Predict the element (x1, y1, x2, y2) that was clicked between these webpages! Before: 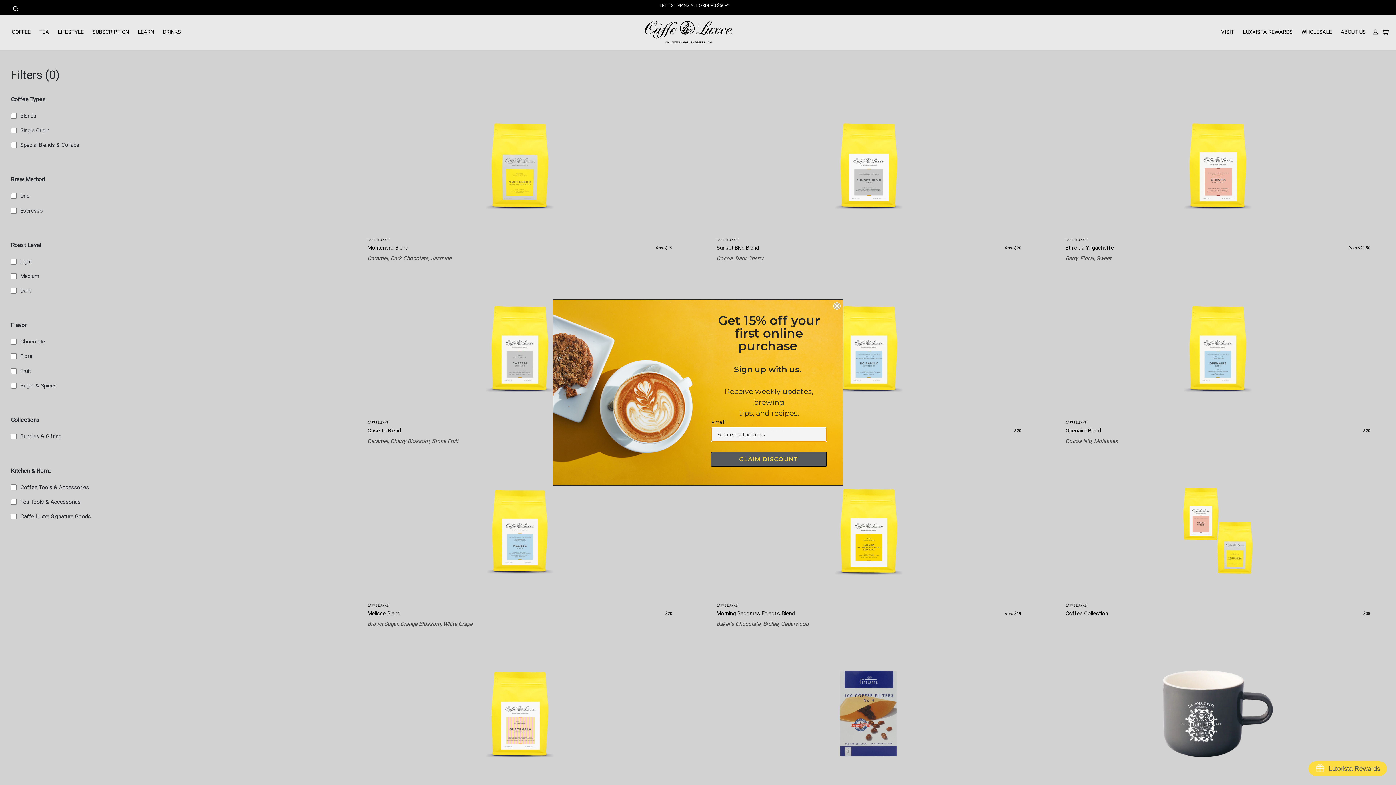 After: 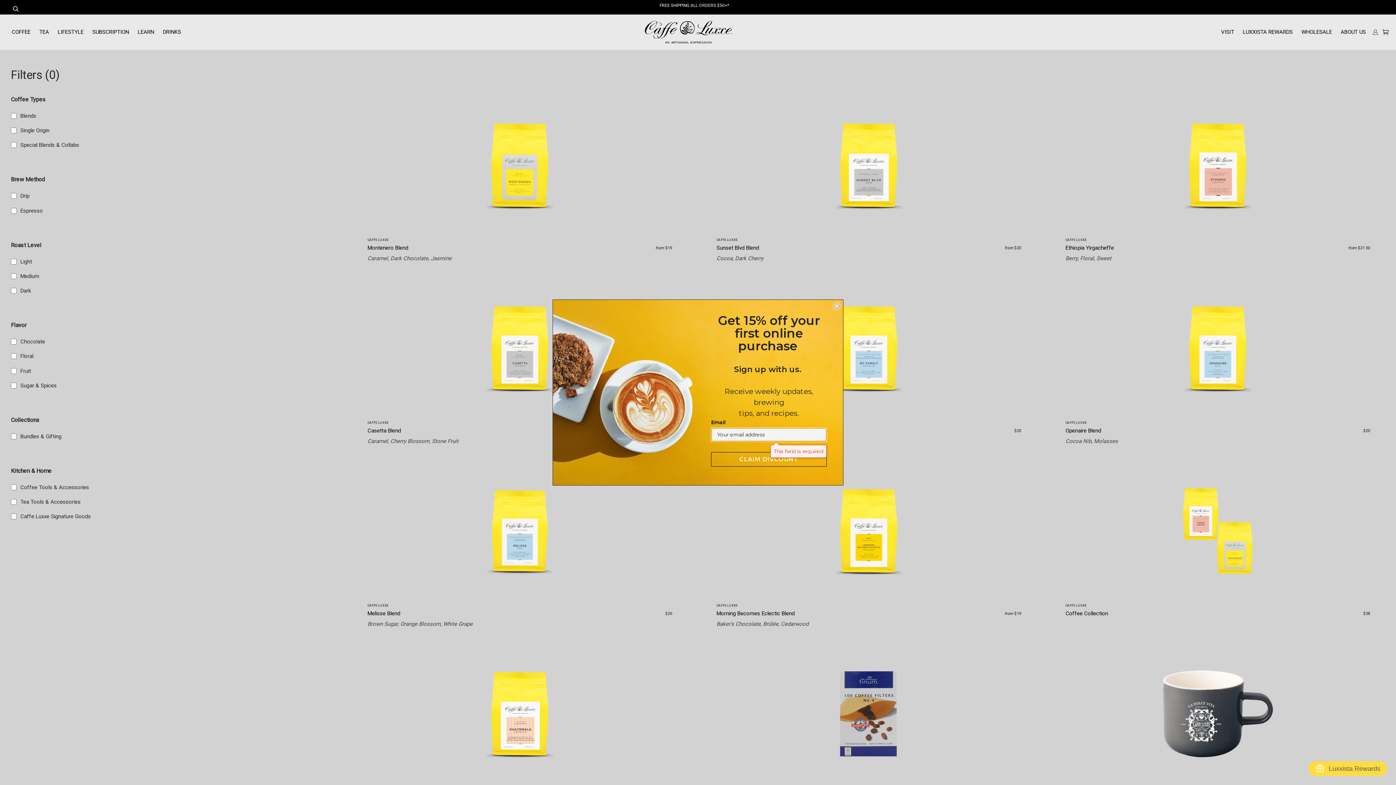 Action: label: CLAIM DISCOUNT bbox: (711, 452, 826, 466)